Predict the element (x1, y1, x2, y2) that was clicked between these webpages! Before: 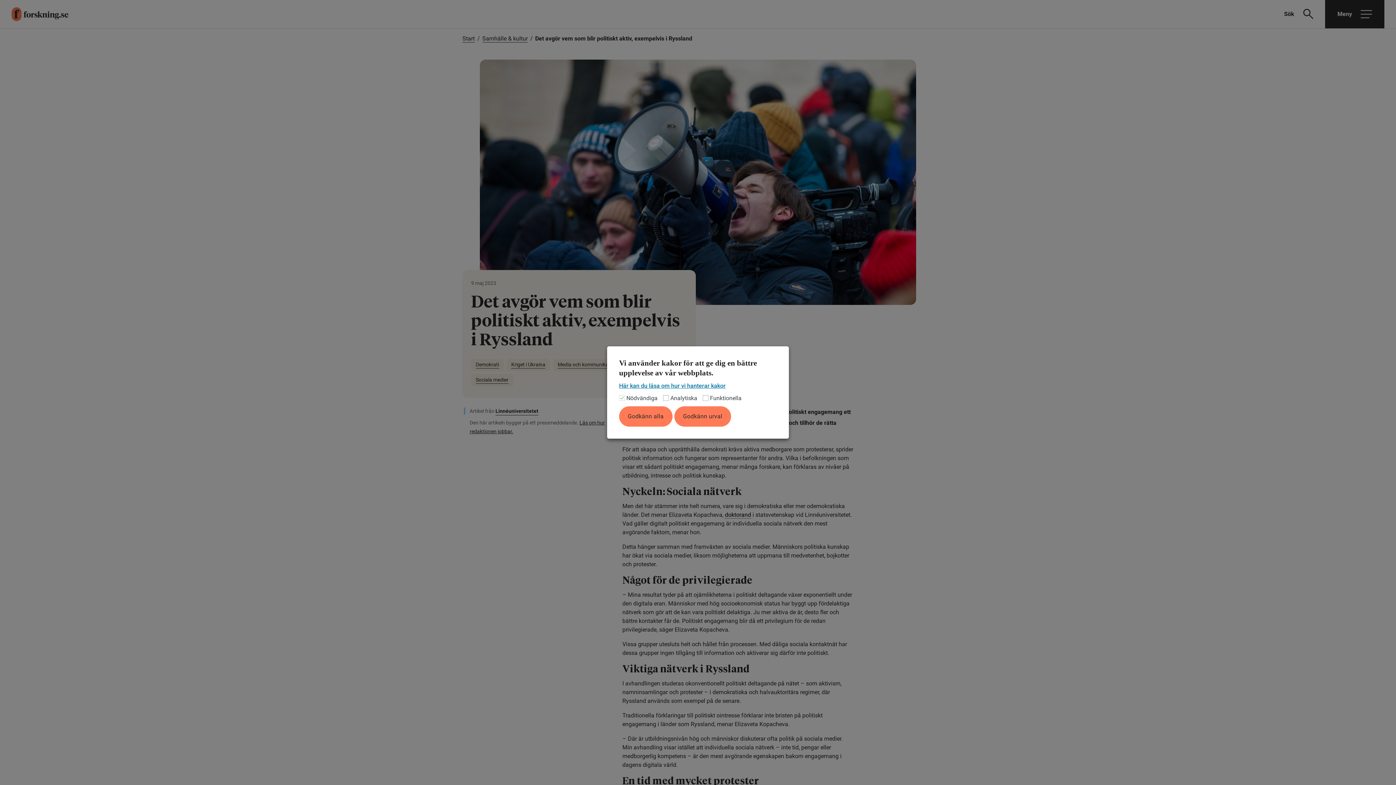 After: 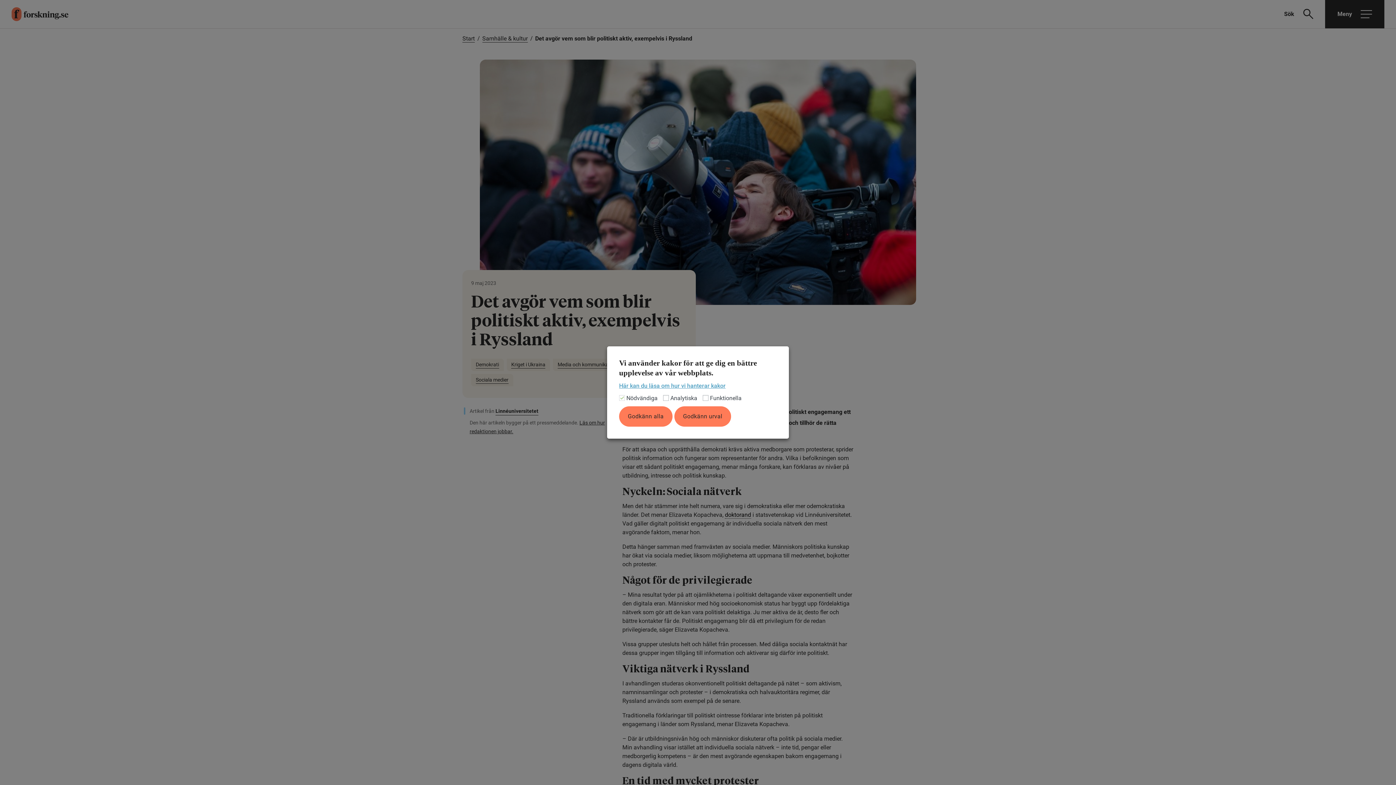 Action: label: Här kan du läsa om hur vi hanterar kakor bbox: (619, 383, 725, 389)